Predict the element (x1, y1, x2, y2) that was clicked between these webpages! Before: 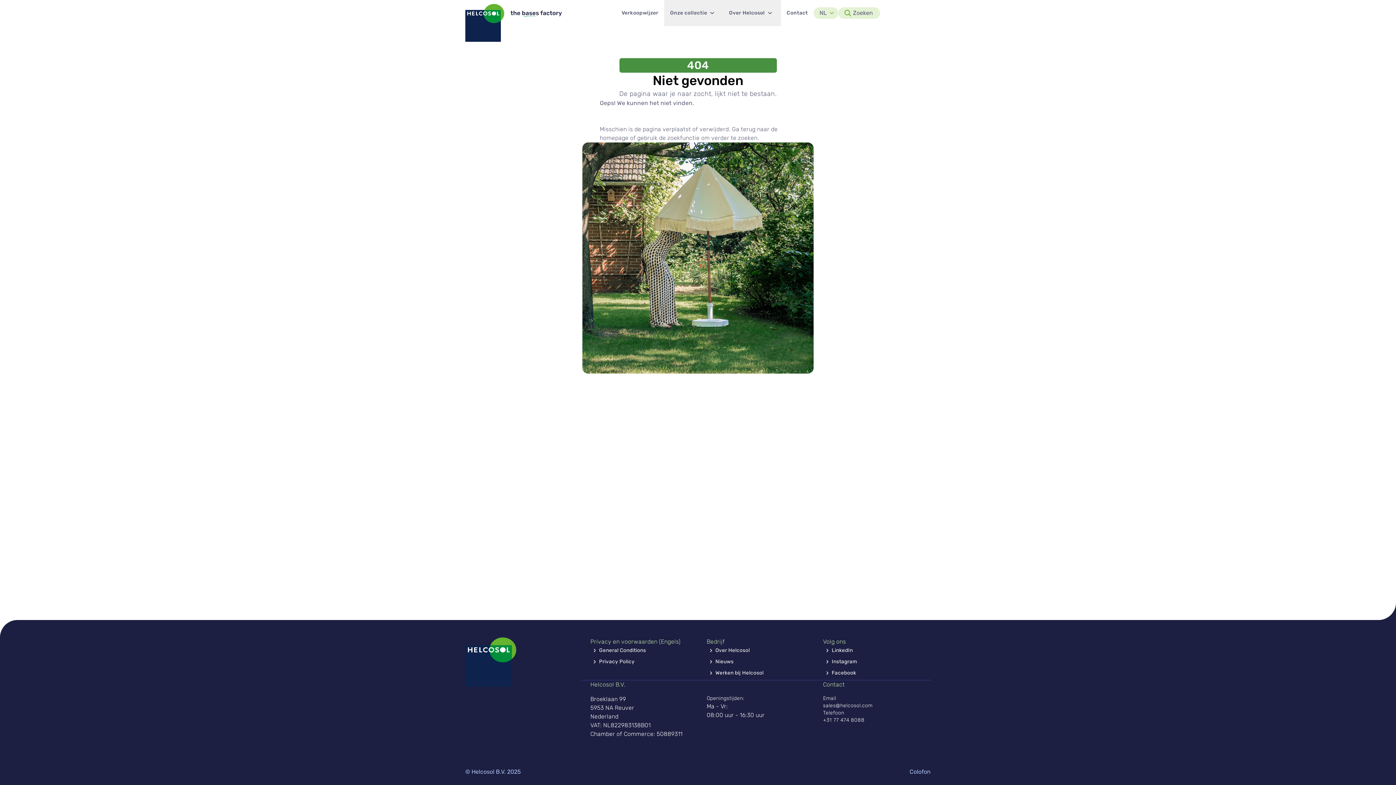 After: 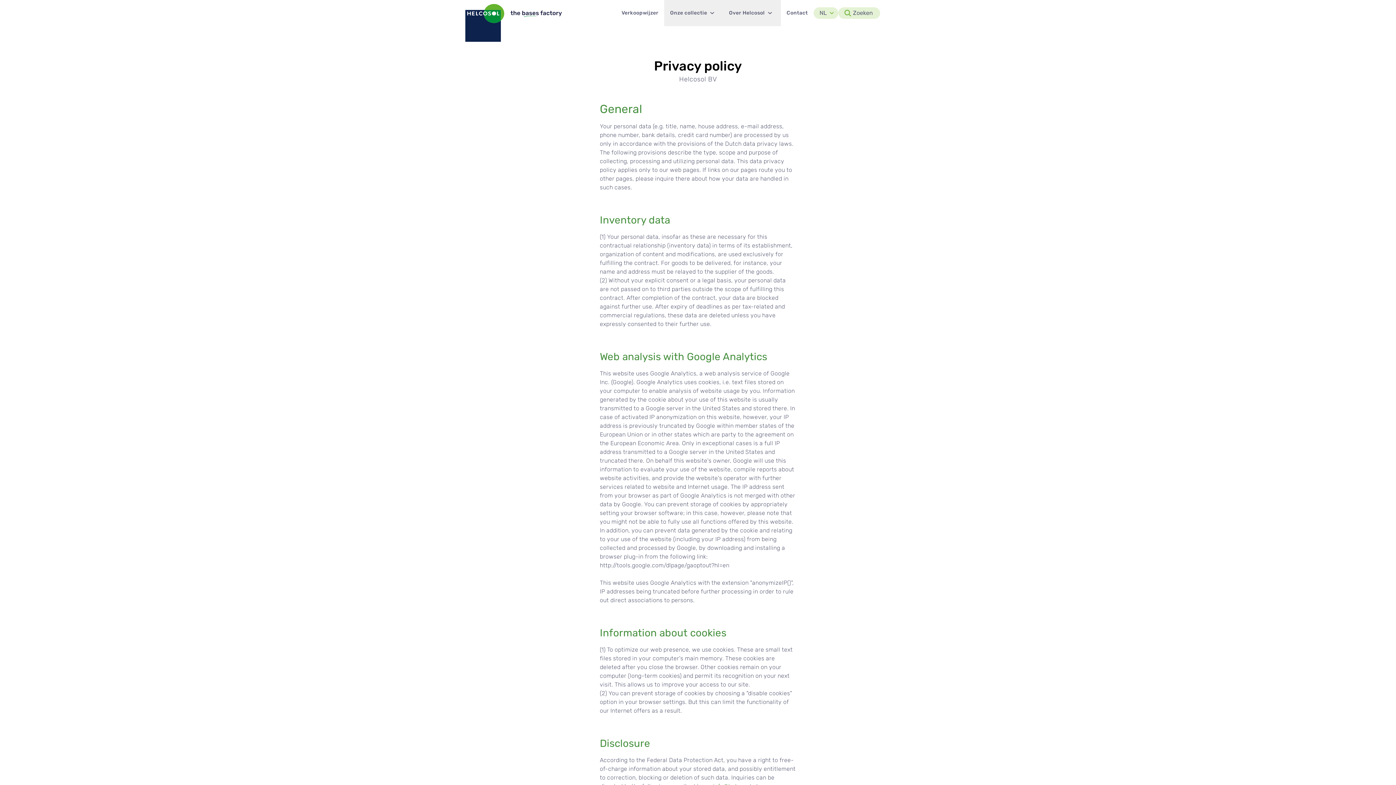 Action: bbox: (590, 657, 634, 666) label: Privacy Policy